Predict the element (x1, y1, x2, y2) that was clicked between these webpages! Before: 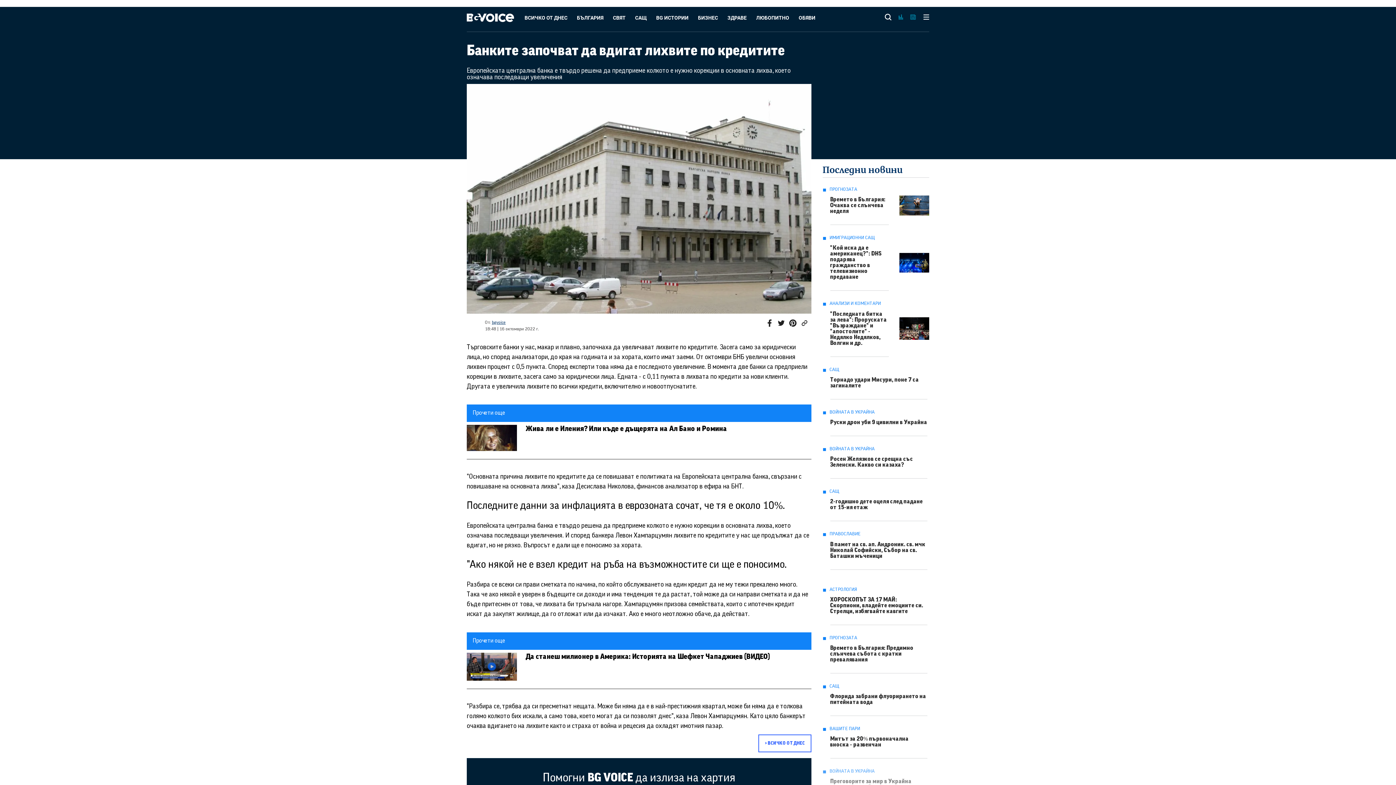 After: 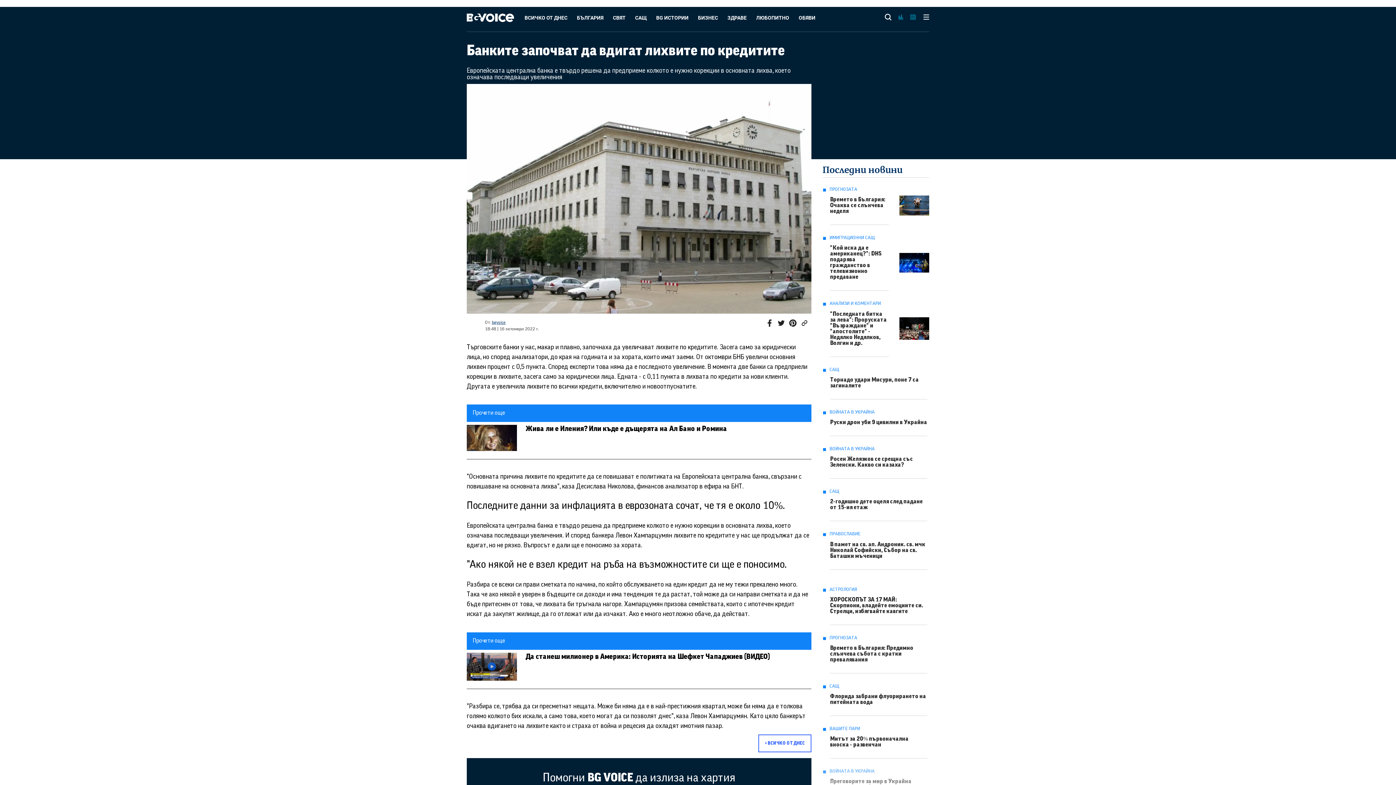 Action: bbox: (910, 14, 916, 19)